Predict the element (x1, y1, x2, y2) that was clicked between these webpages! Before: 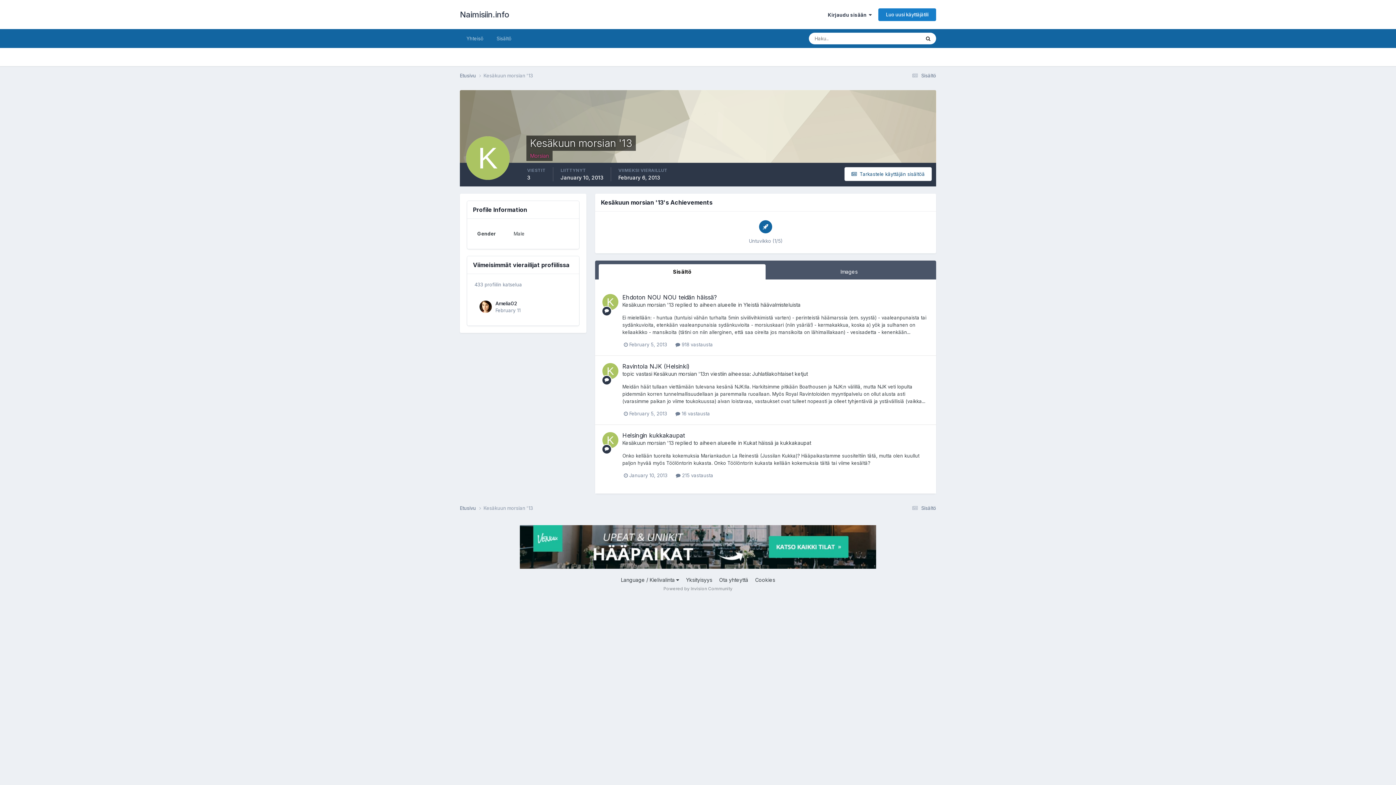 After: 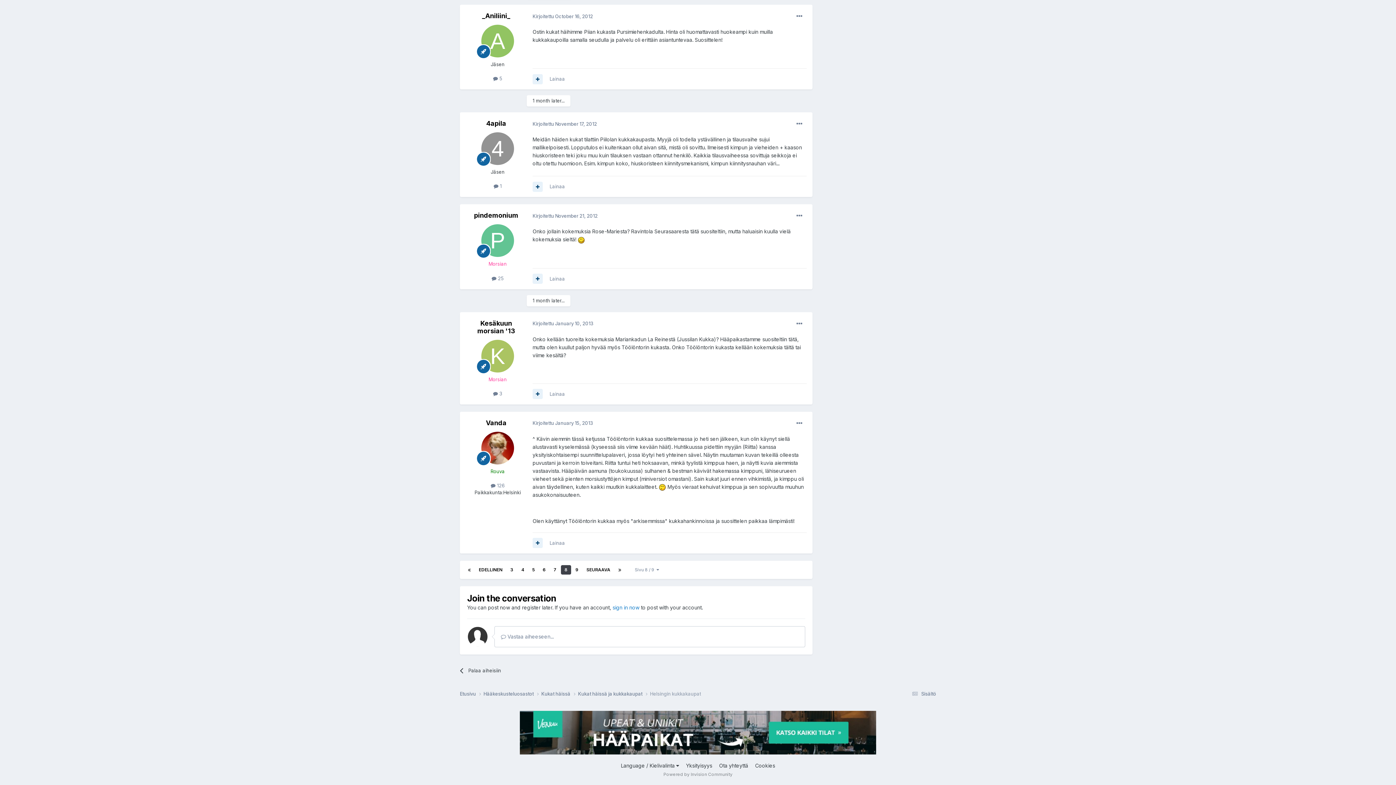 Action: label:  215 vastausta bbox: (676, 472, 713, 478)